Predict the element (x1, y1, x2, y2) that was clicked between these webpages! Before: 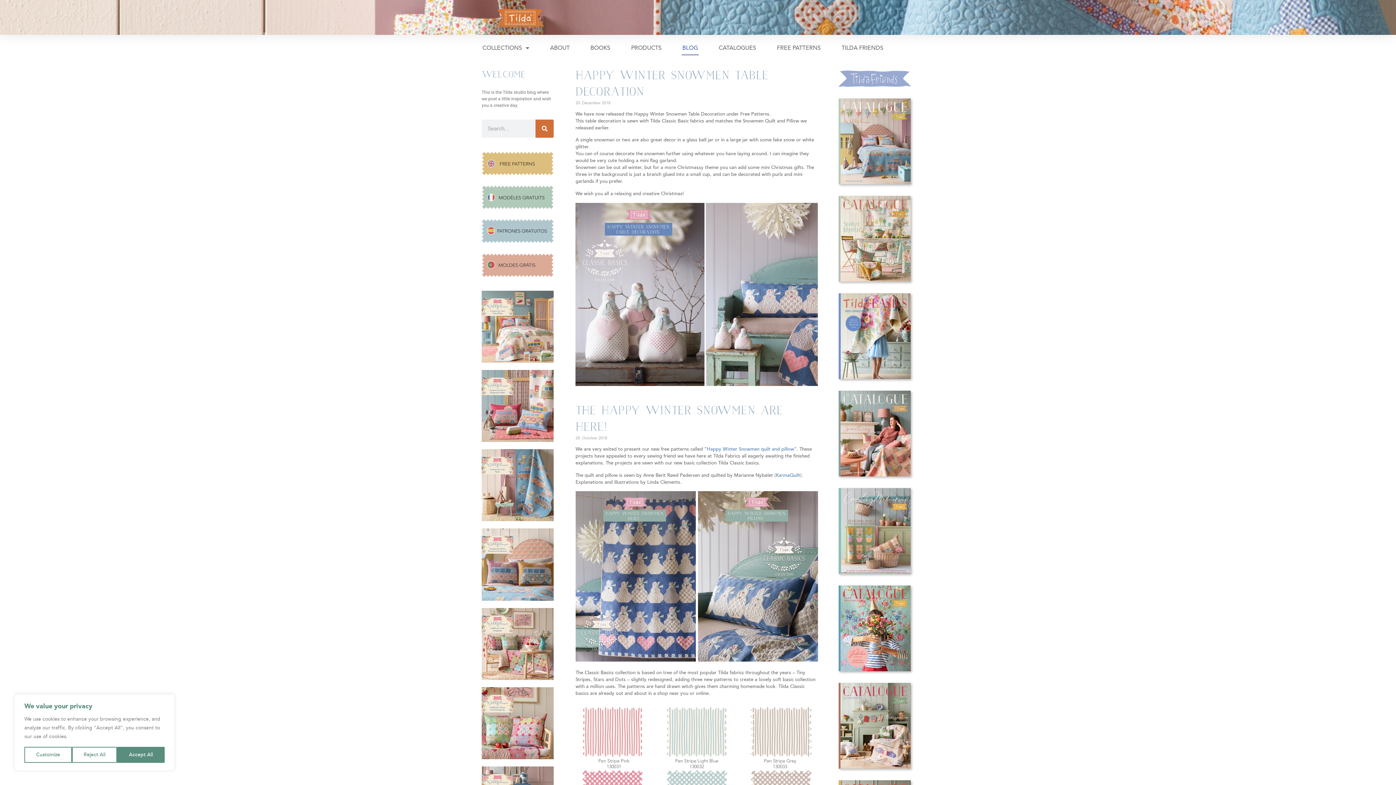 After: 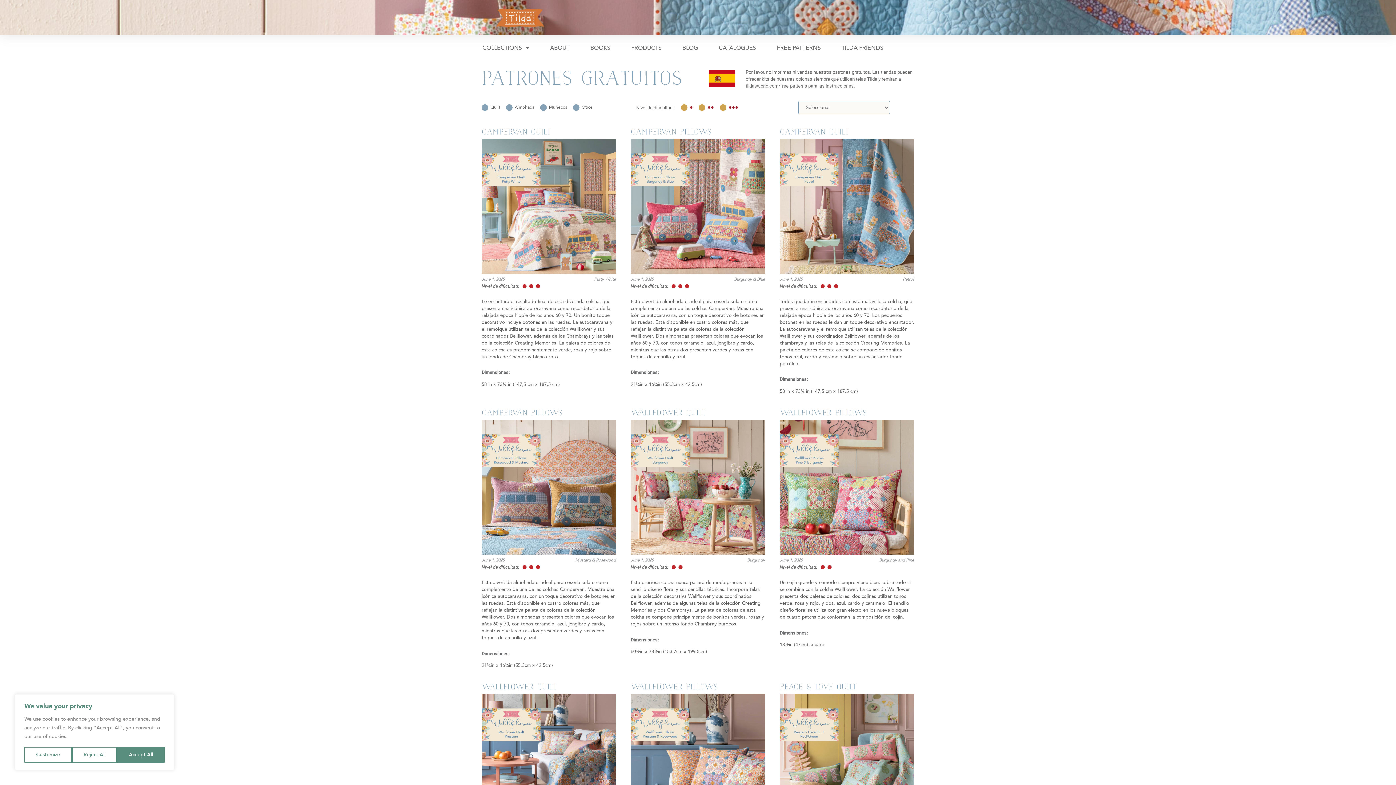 Action: bbox: (481, 219, 553, 243)